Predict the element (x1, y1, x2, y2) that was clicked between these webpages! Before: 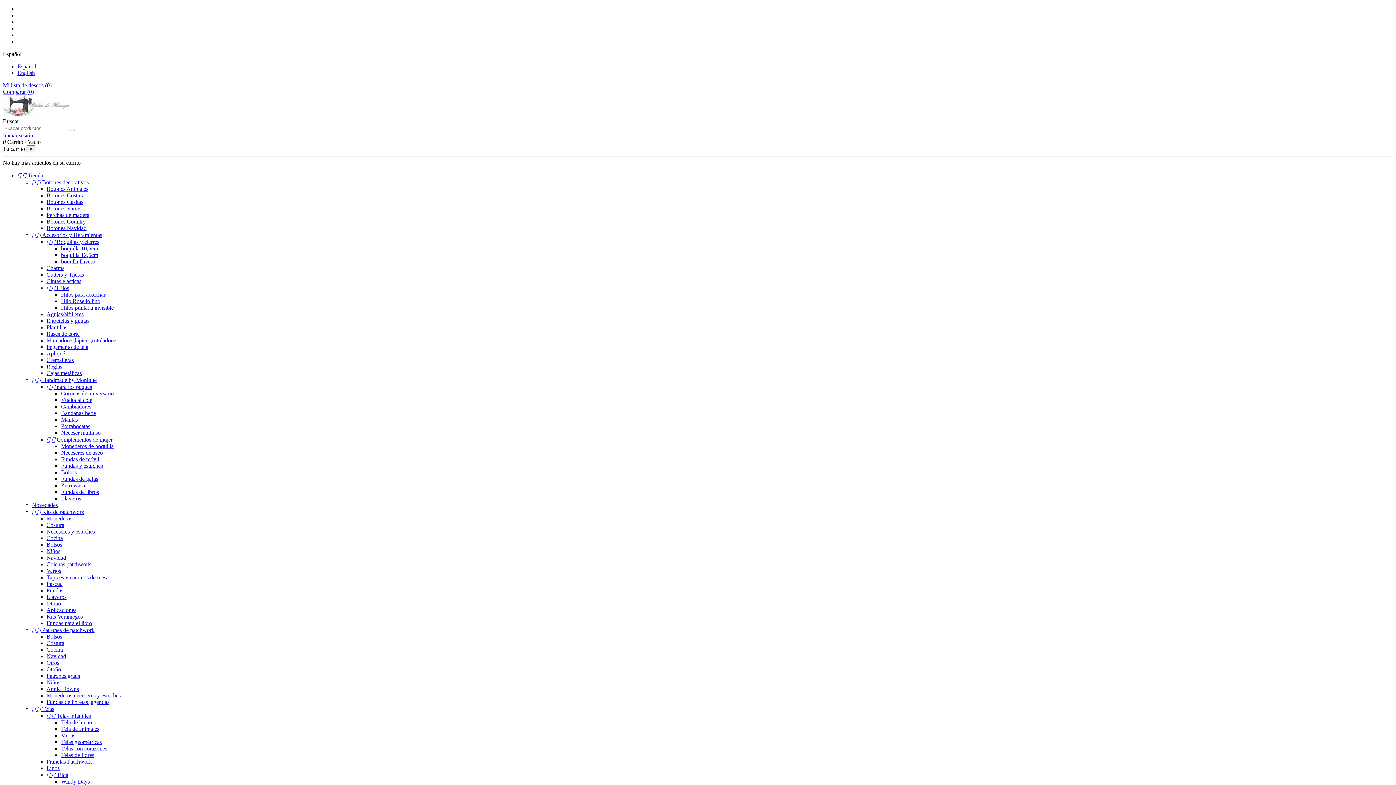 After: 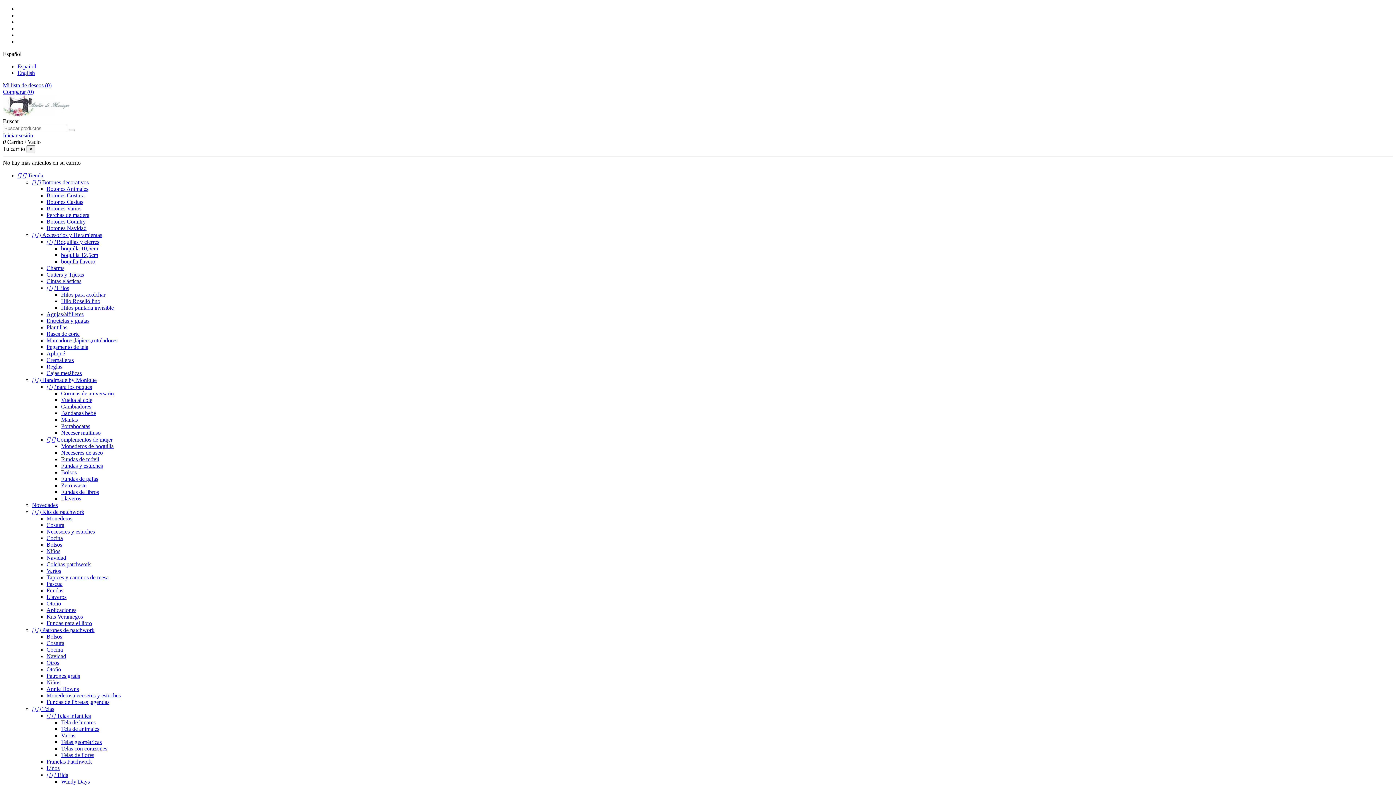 Action: bbox: (46, 541, 62, 548) label: Bolsos